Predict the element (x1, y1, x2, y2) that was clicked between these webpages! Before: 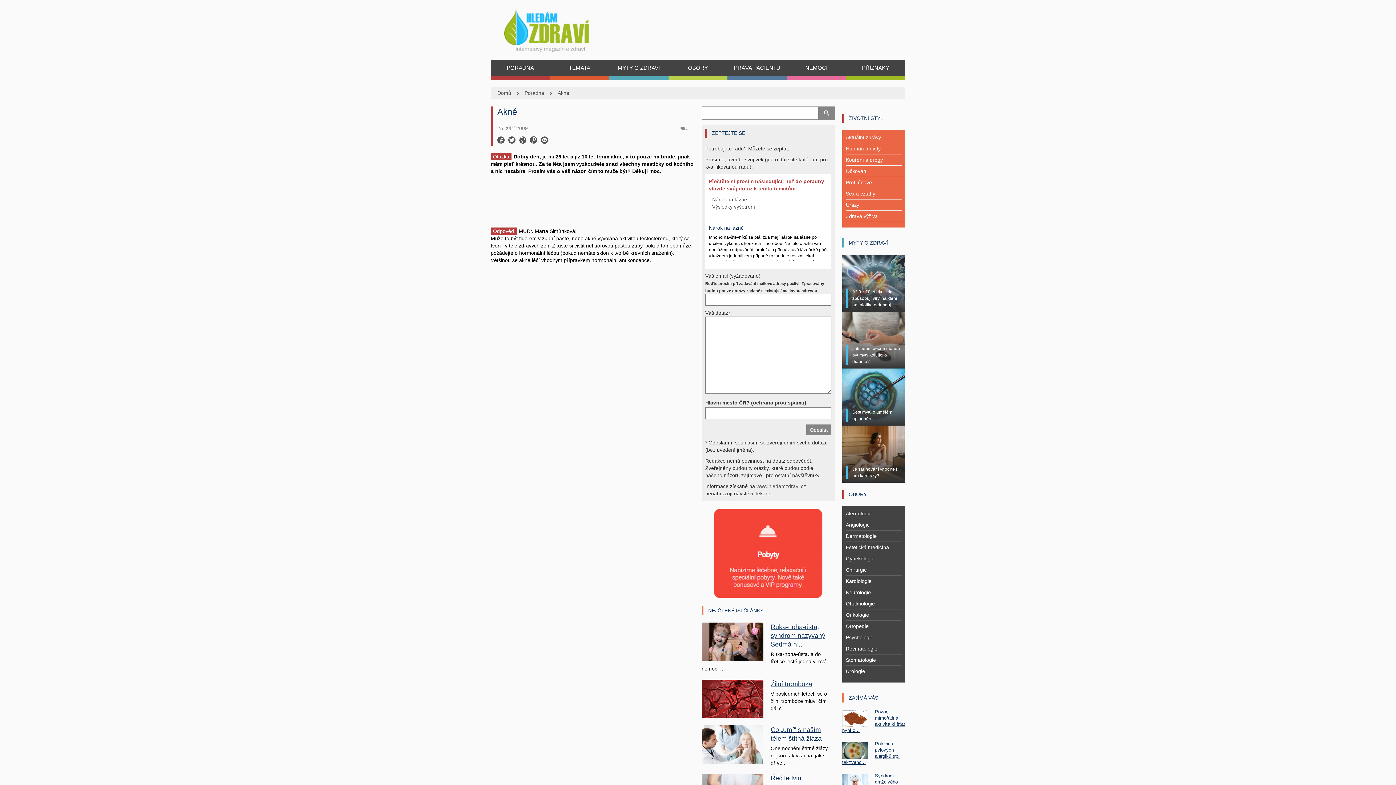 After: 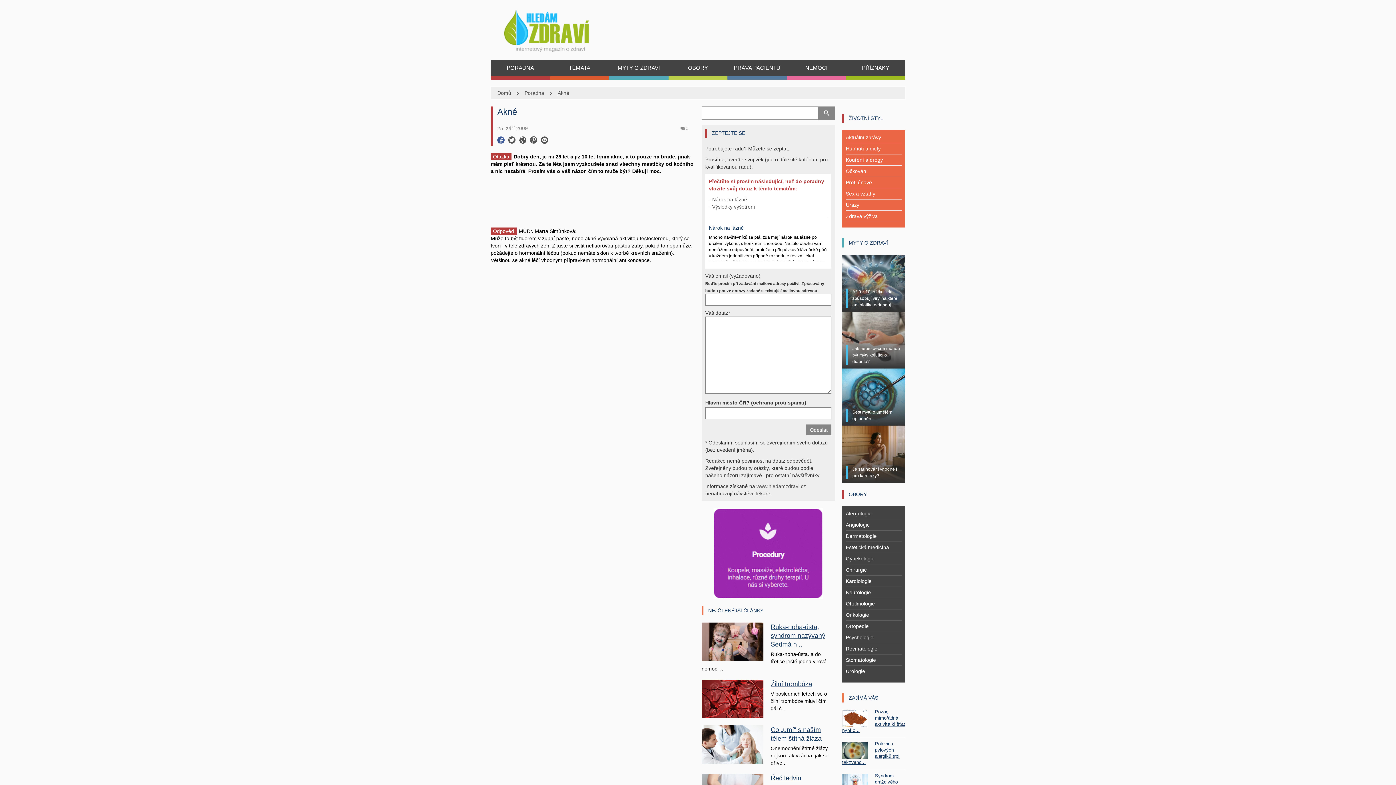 Action: bbox: (497, 136, 504, 144)